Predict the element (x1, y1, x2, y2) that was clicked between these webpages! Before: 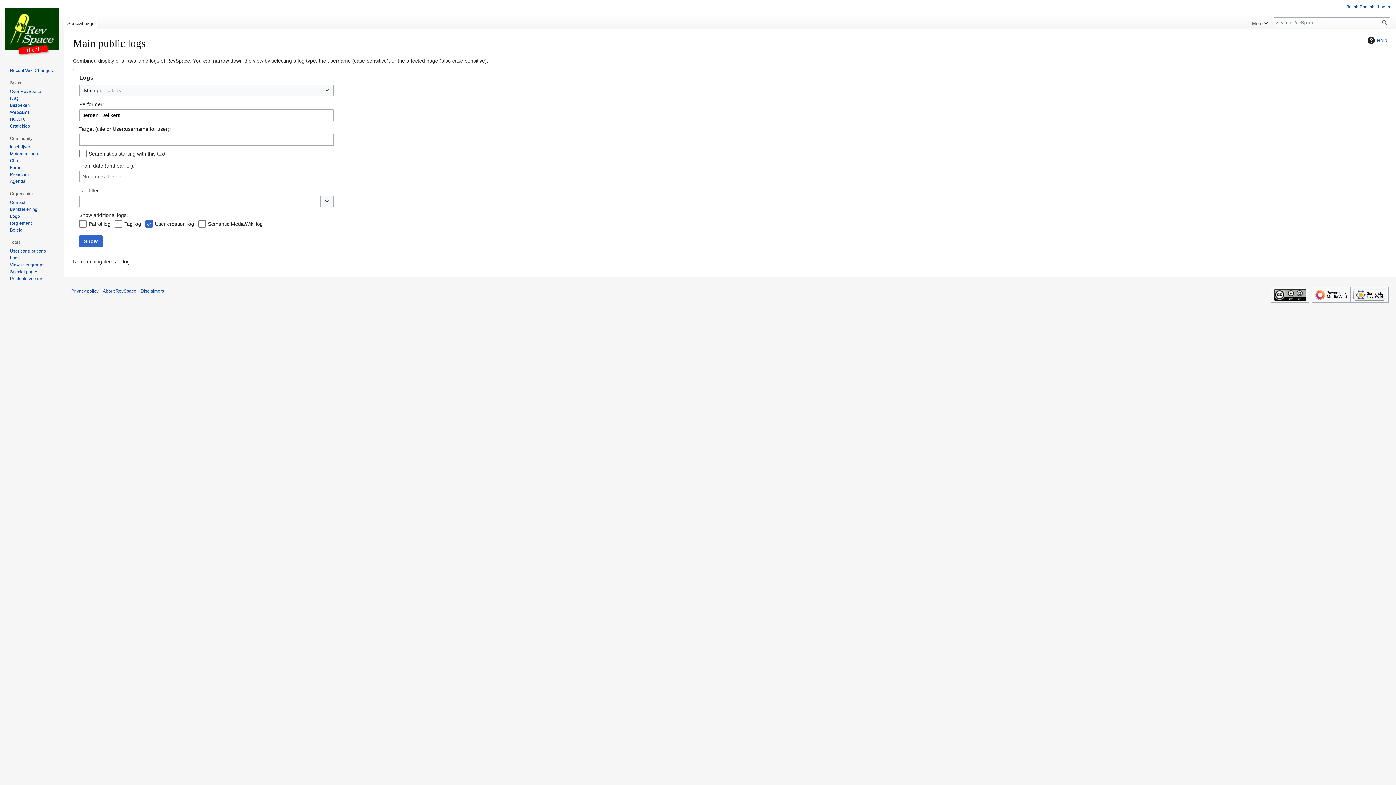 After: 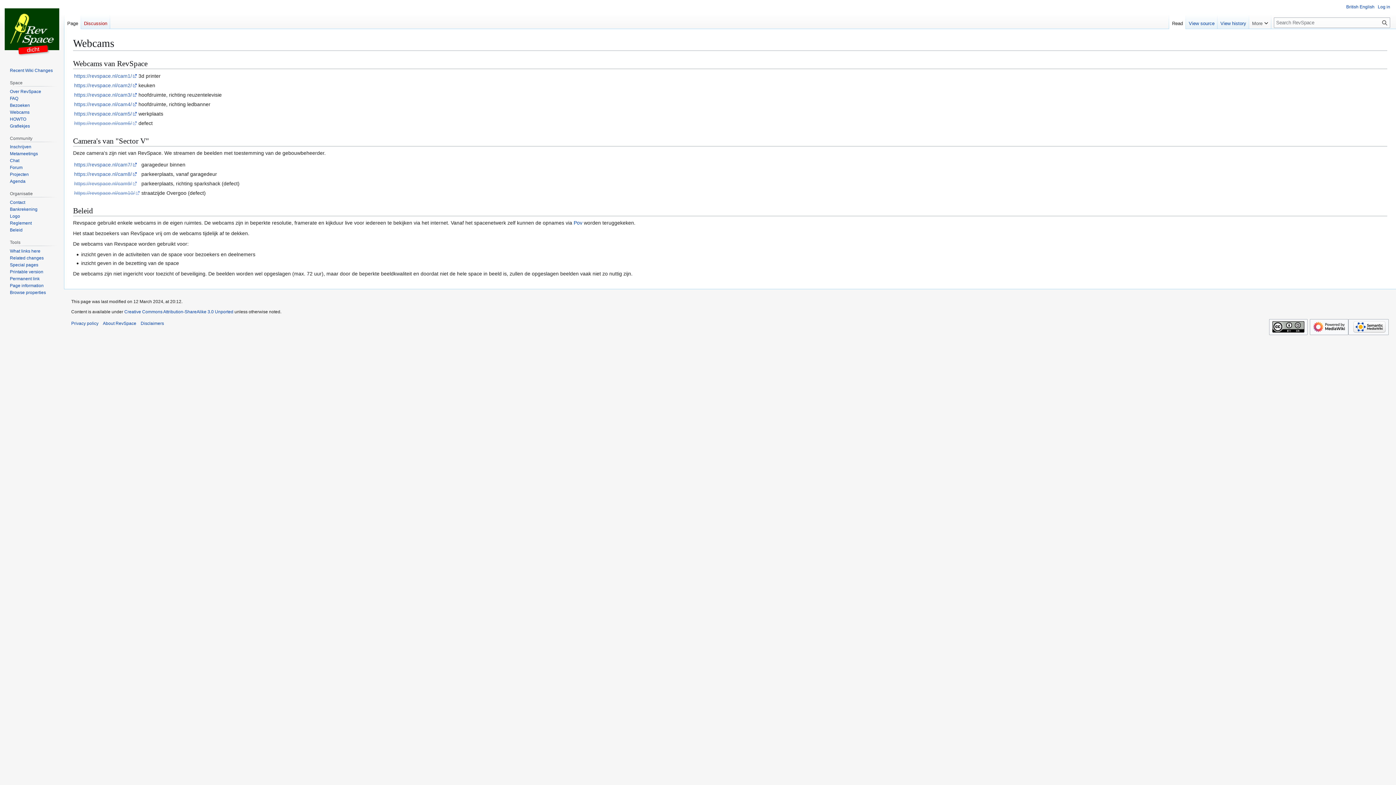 Action: label: Webcams bbox: (9, 109, 29, 114)